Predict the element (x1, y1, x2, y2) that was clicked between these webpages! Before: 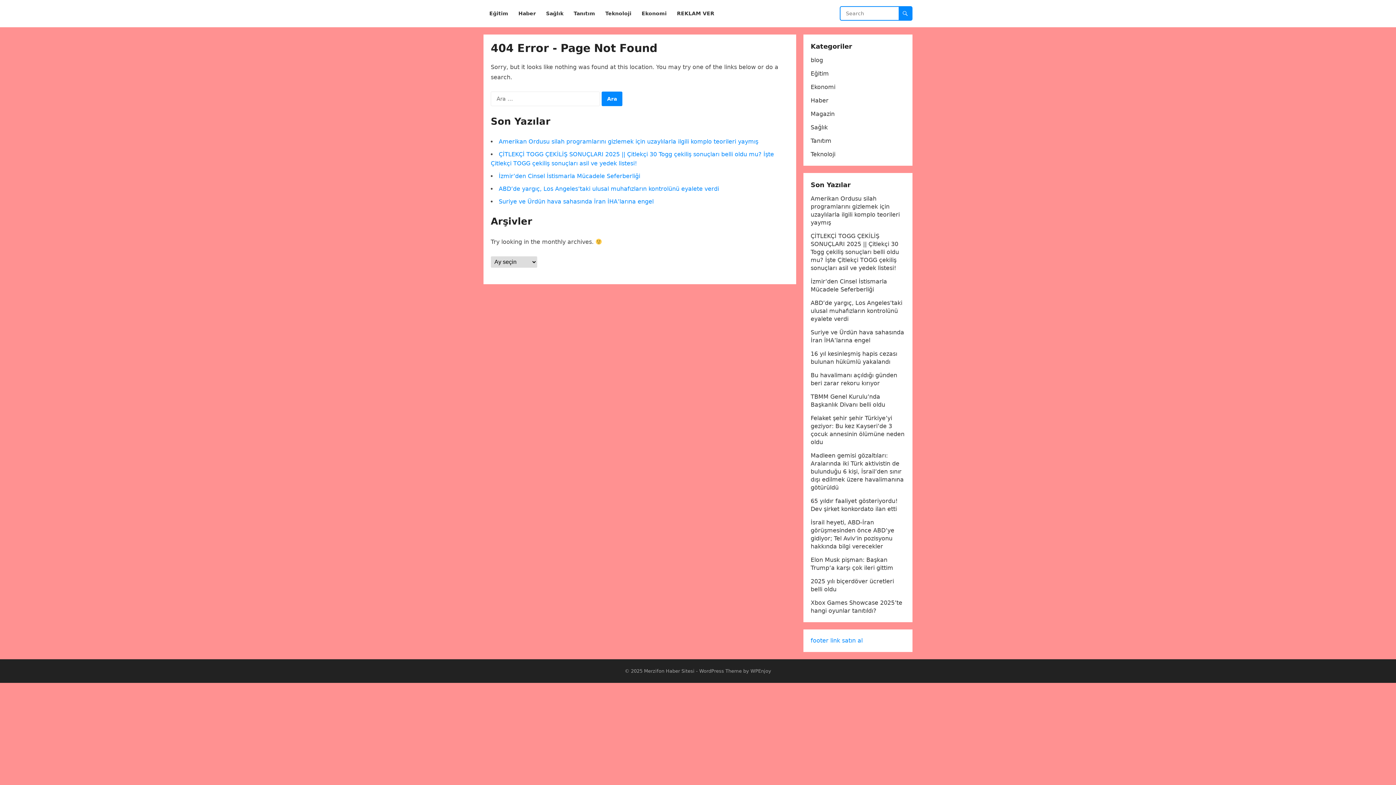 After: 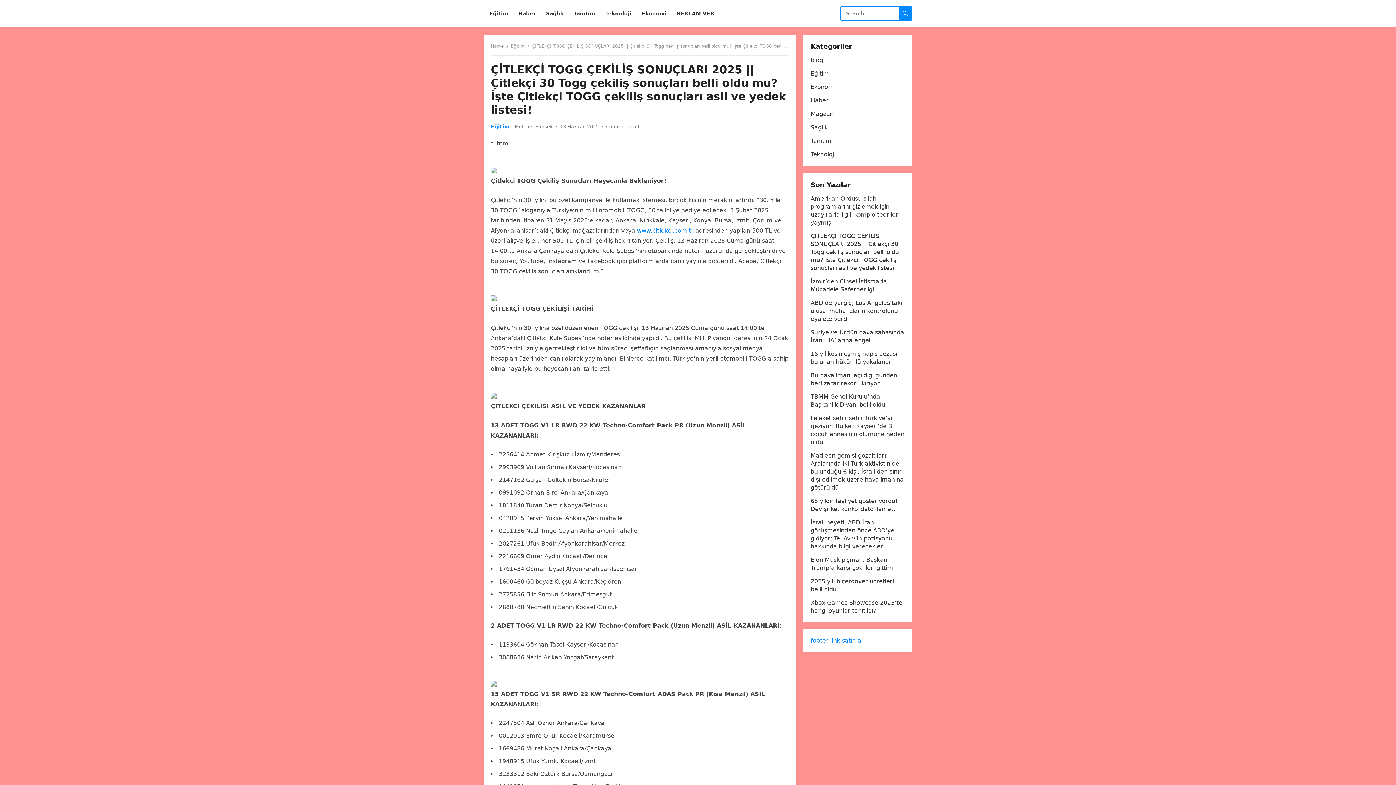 Action: bbox: (810, 232, 899, 271) label: ÇİTLEKÇİ TOGG ÇEKİLİŞ SONUÇLARI 2025 || Çitlekçi 30 Togg çekiliş sonuçları belli oldu mu? İşte Çitlekçi TOGG çekiliş sonuçları asil ve yedek listesi!